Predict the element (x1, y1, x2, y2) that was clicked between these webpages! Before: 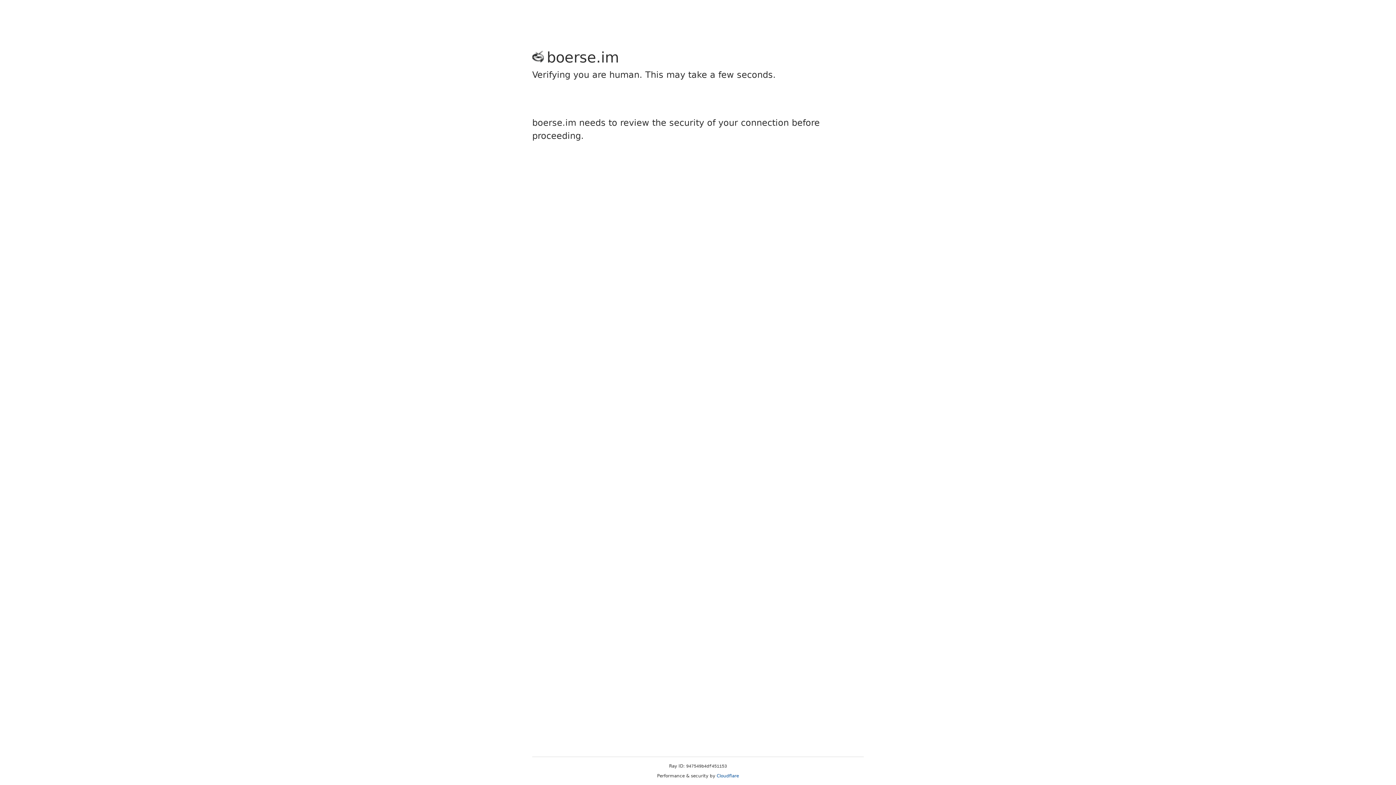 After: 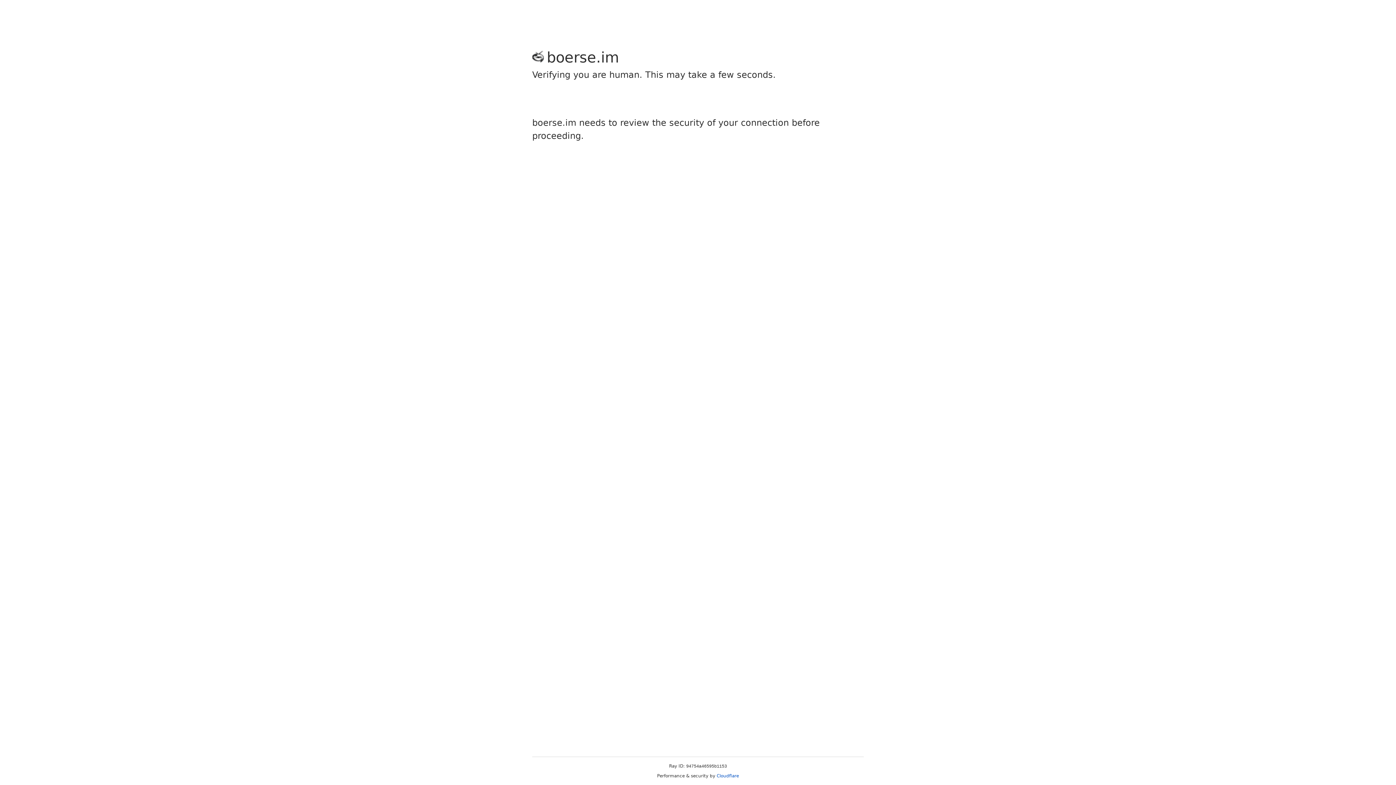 Action: bbox: (716, 773, 739, 778) label: Cloudflare